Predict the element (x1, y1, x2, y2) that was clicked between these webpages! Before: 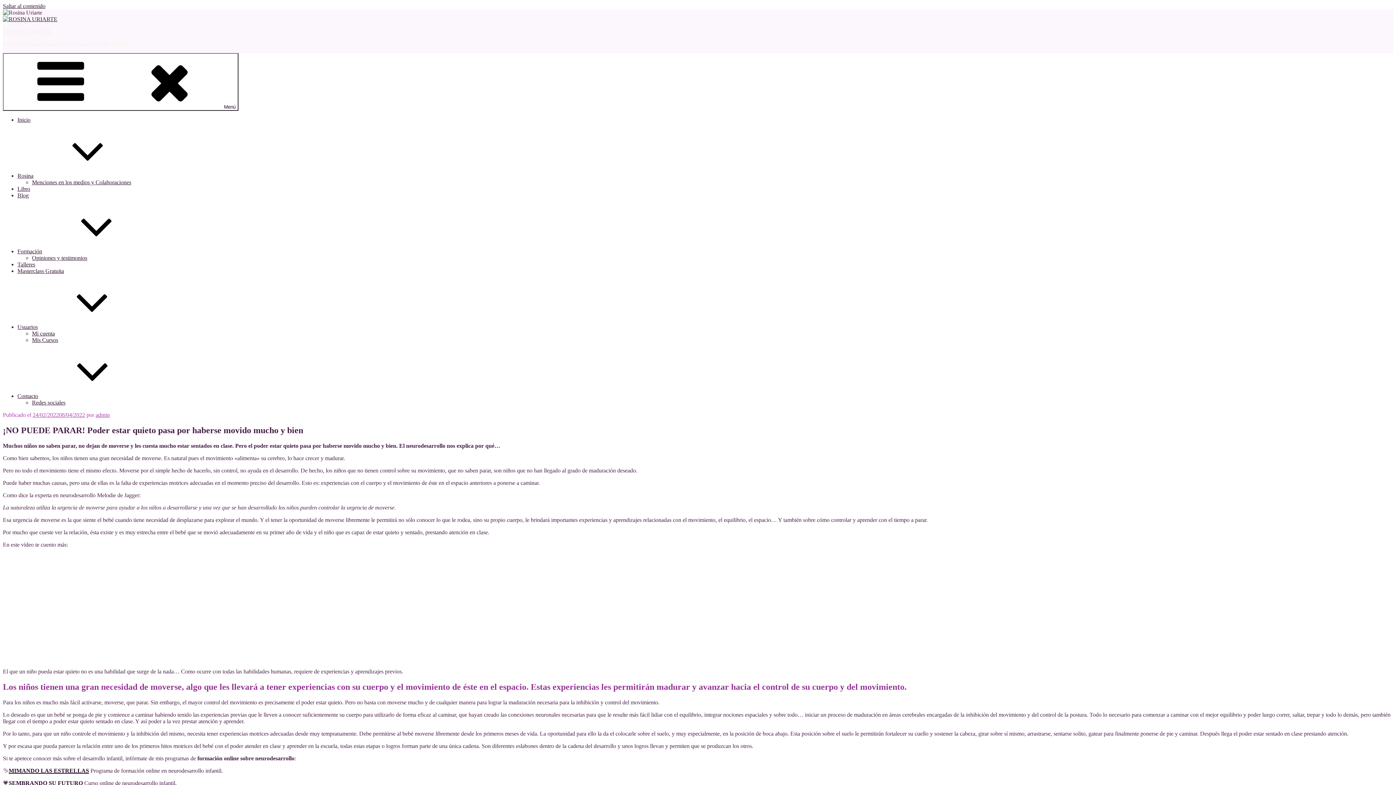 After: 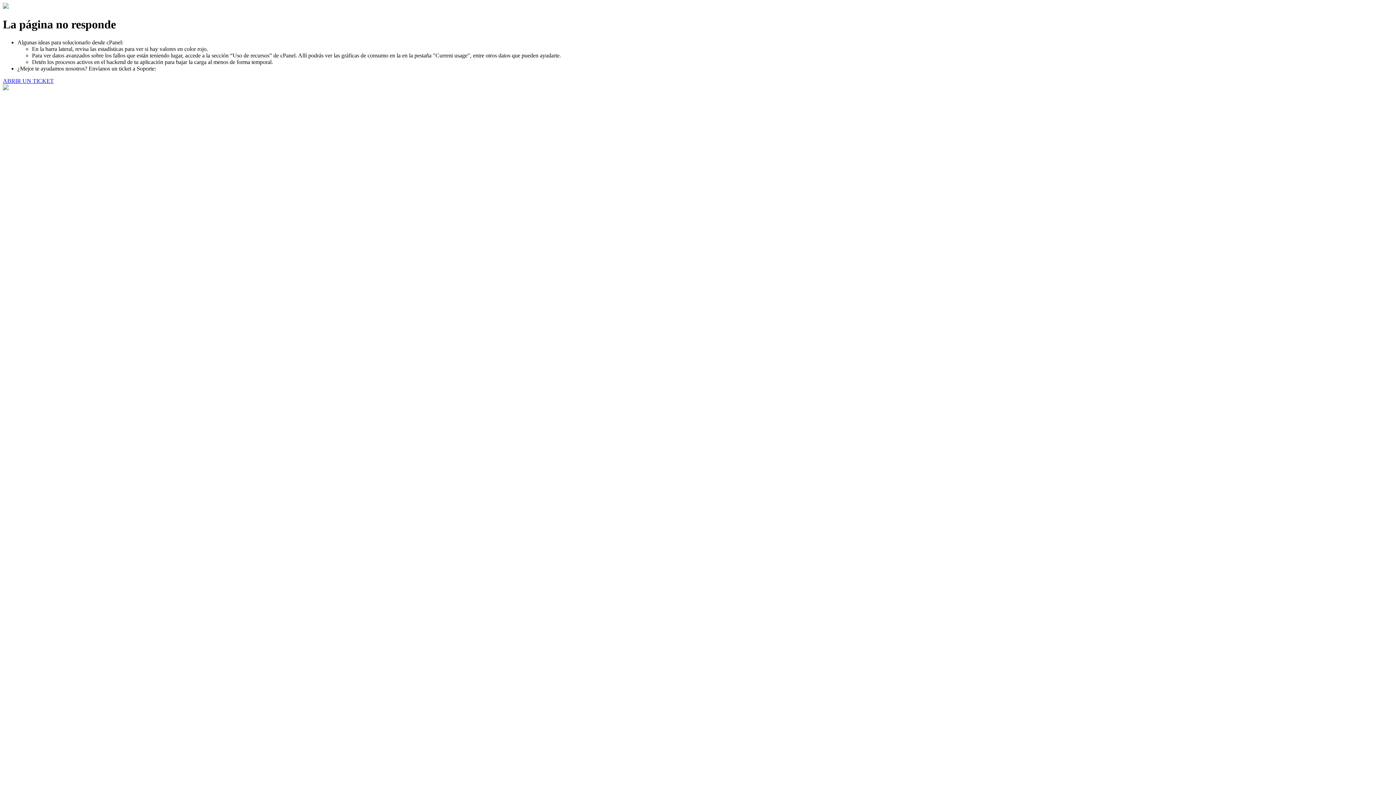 Action: label: Mi cuenta bbox: (32, 330, 54, 336)